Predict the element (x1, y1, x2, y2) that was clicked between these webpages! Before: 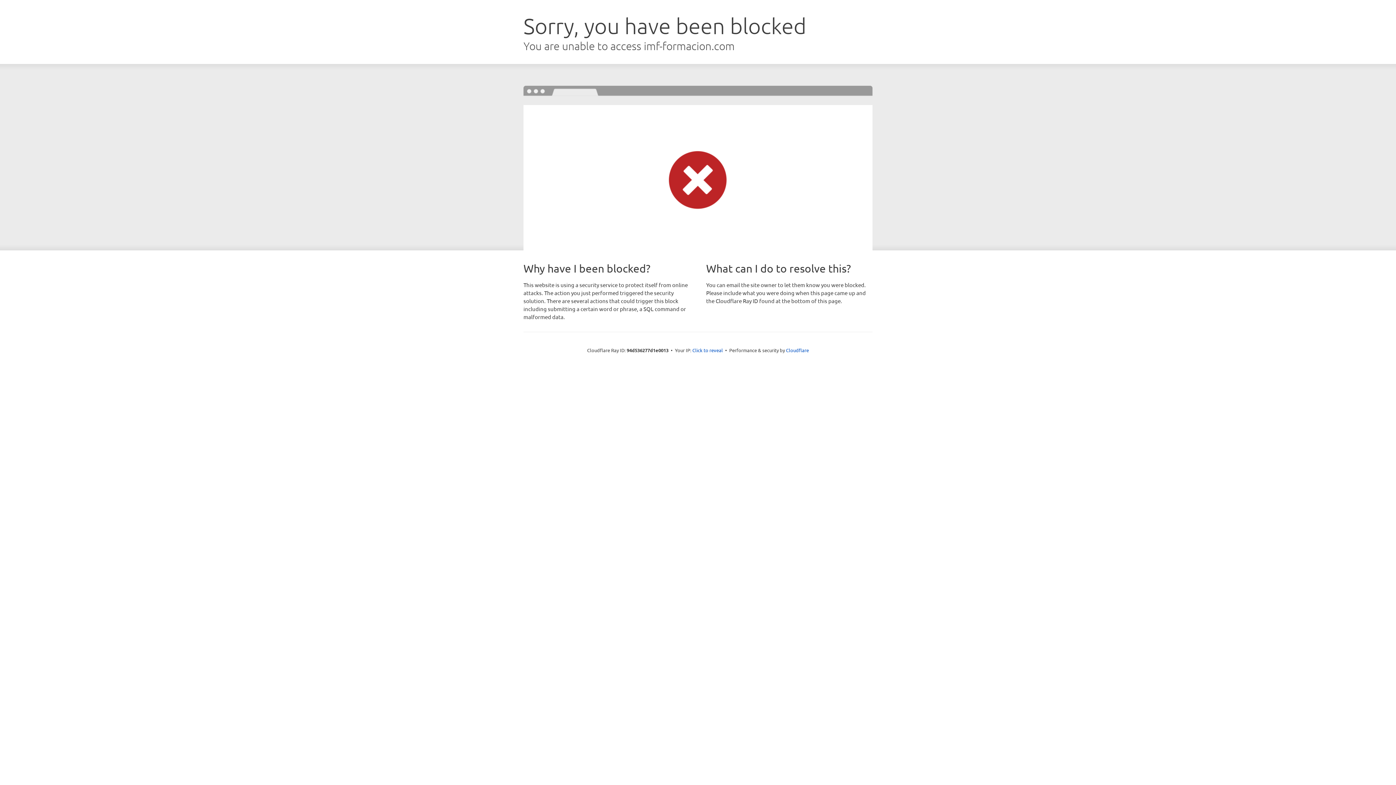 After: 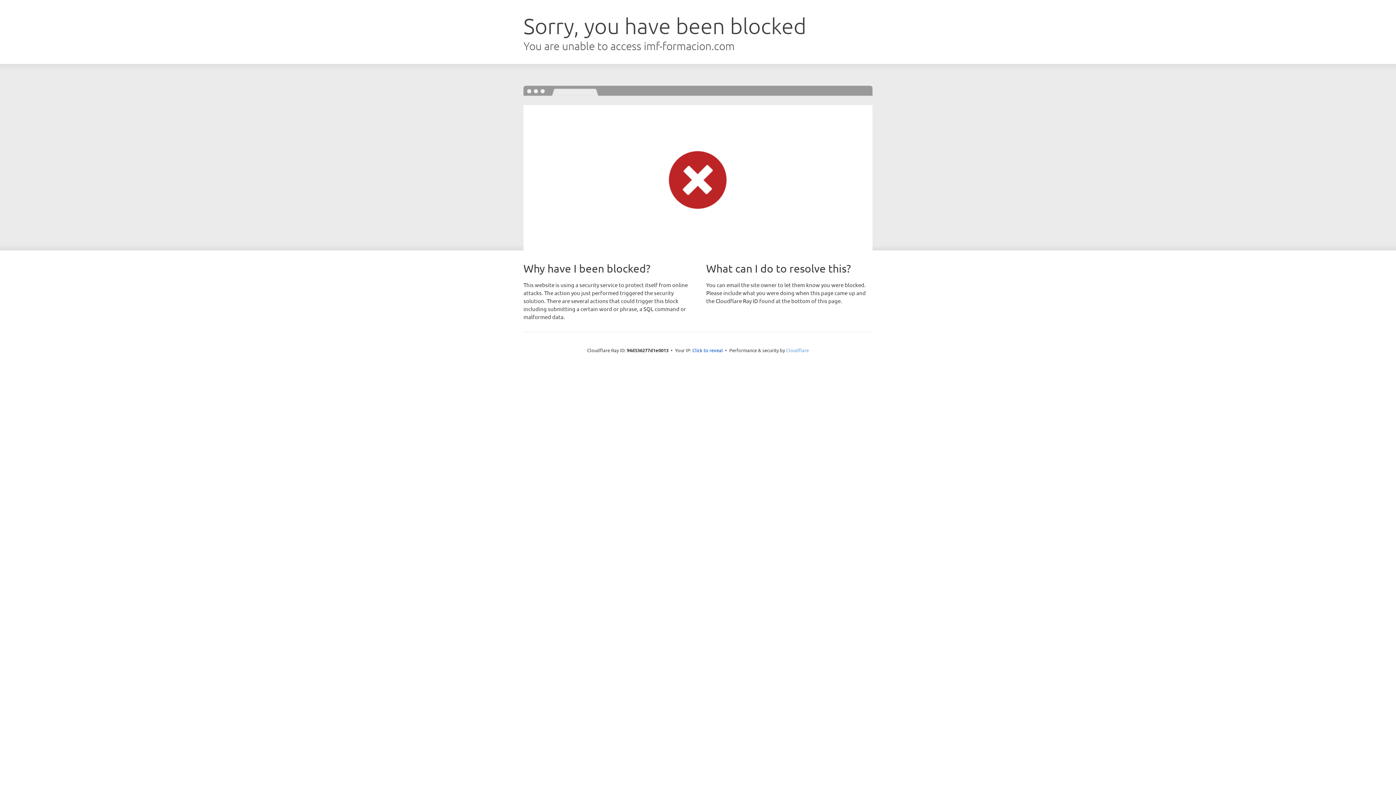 Action: label: Cloudflare bbox: (786, 347, 809, 353)